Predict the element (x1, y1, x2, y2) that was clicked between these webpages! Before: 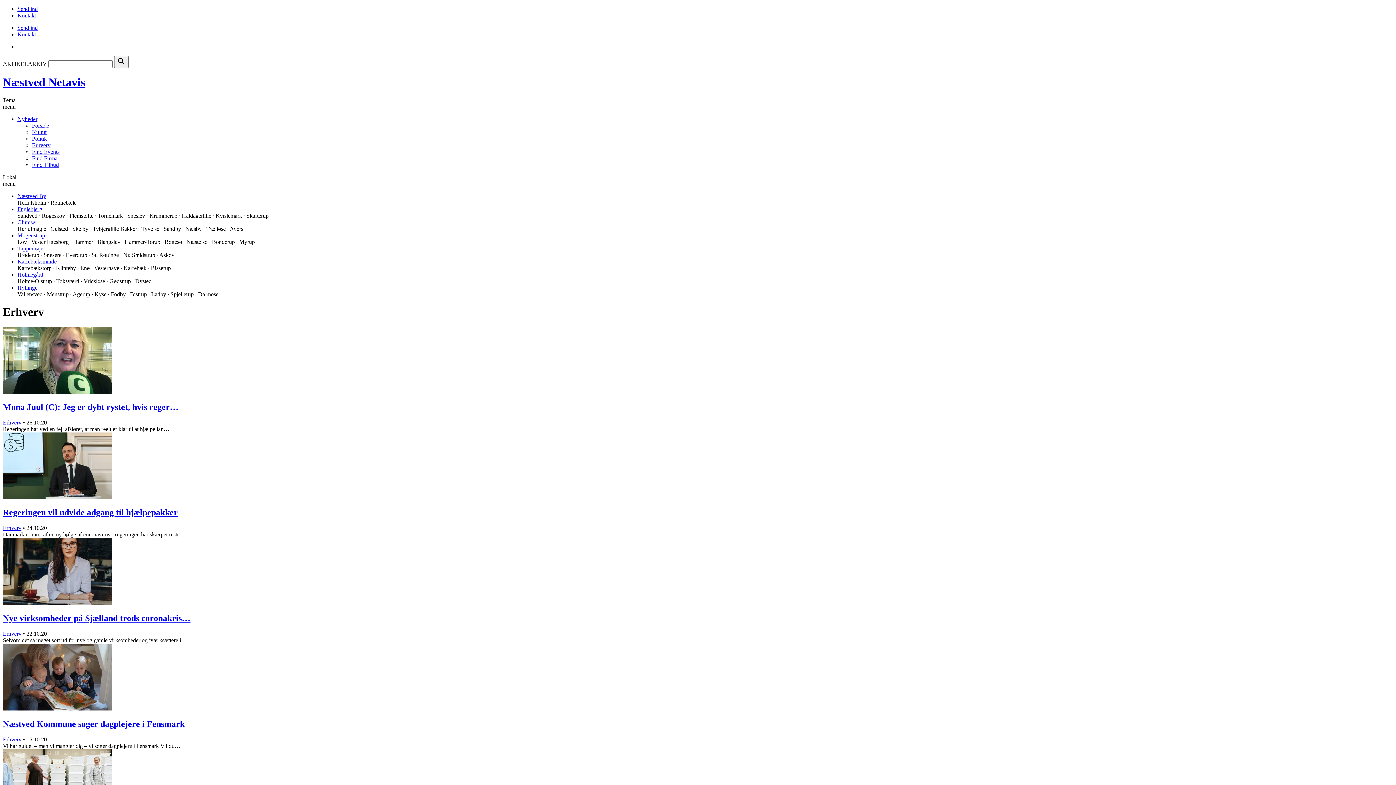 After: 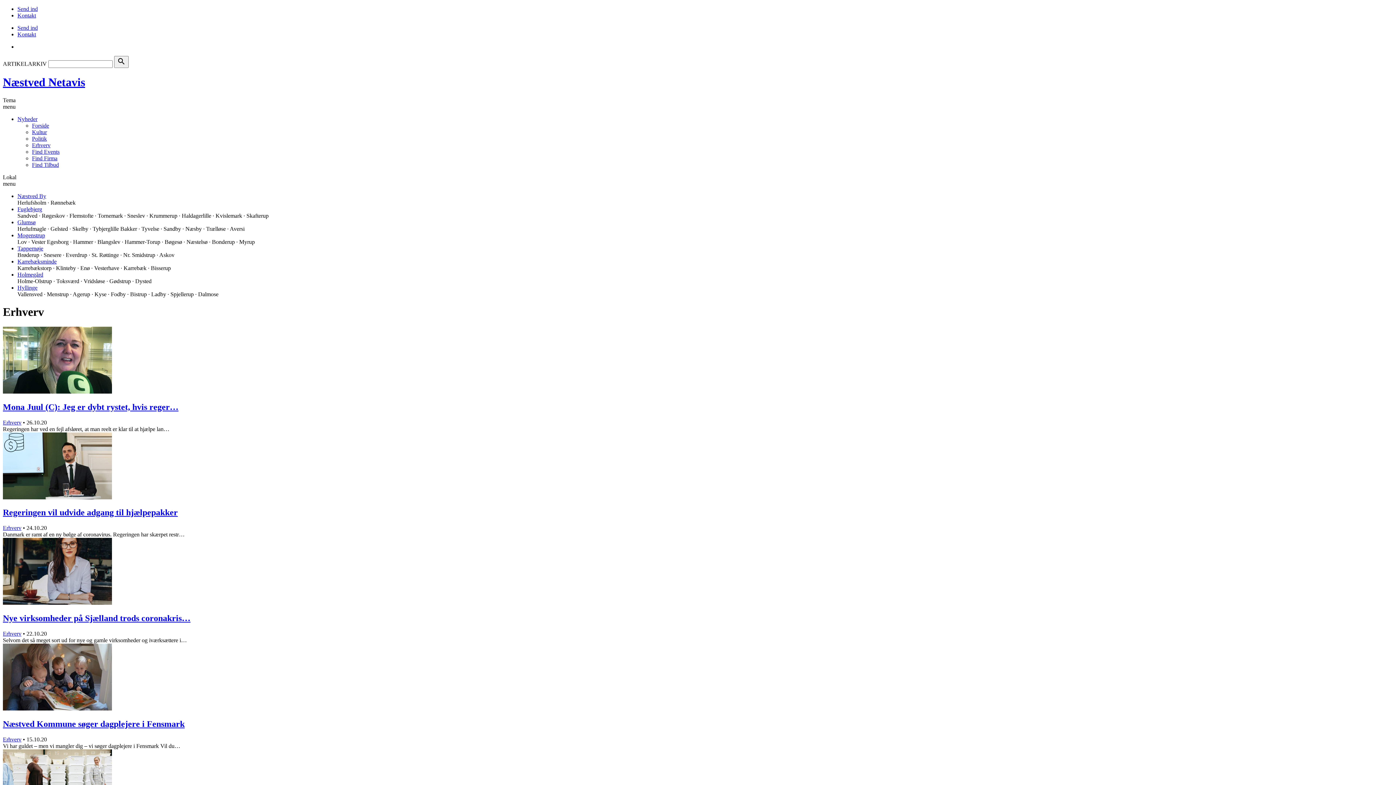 Action: bbox: (32, 135, 46, 141) label: Politik